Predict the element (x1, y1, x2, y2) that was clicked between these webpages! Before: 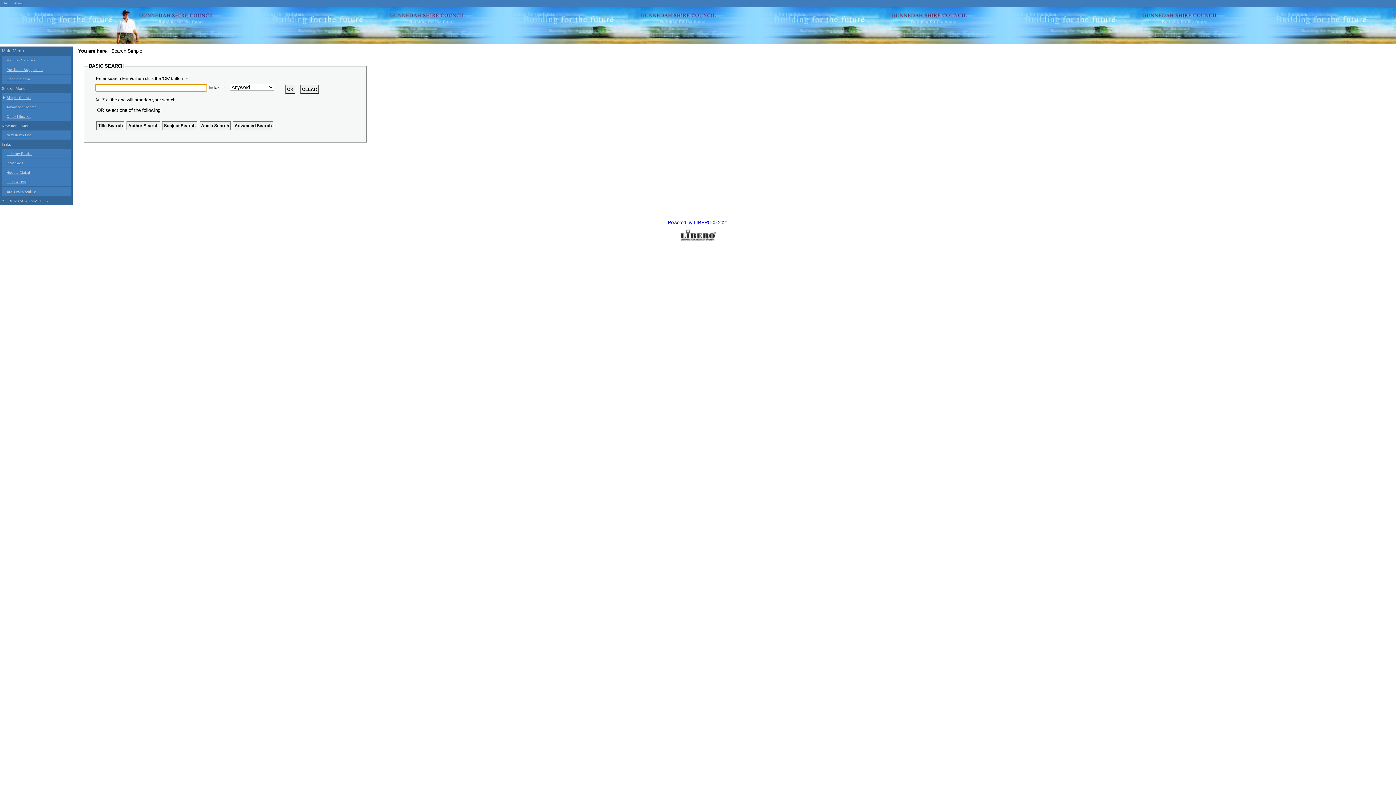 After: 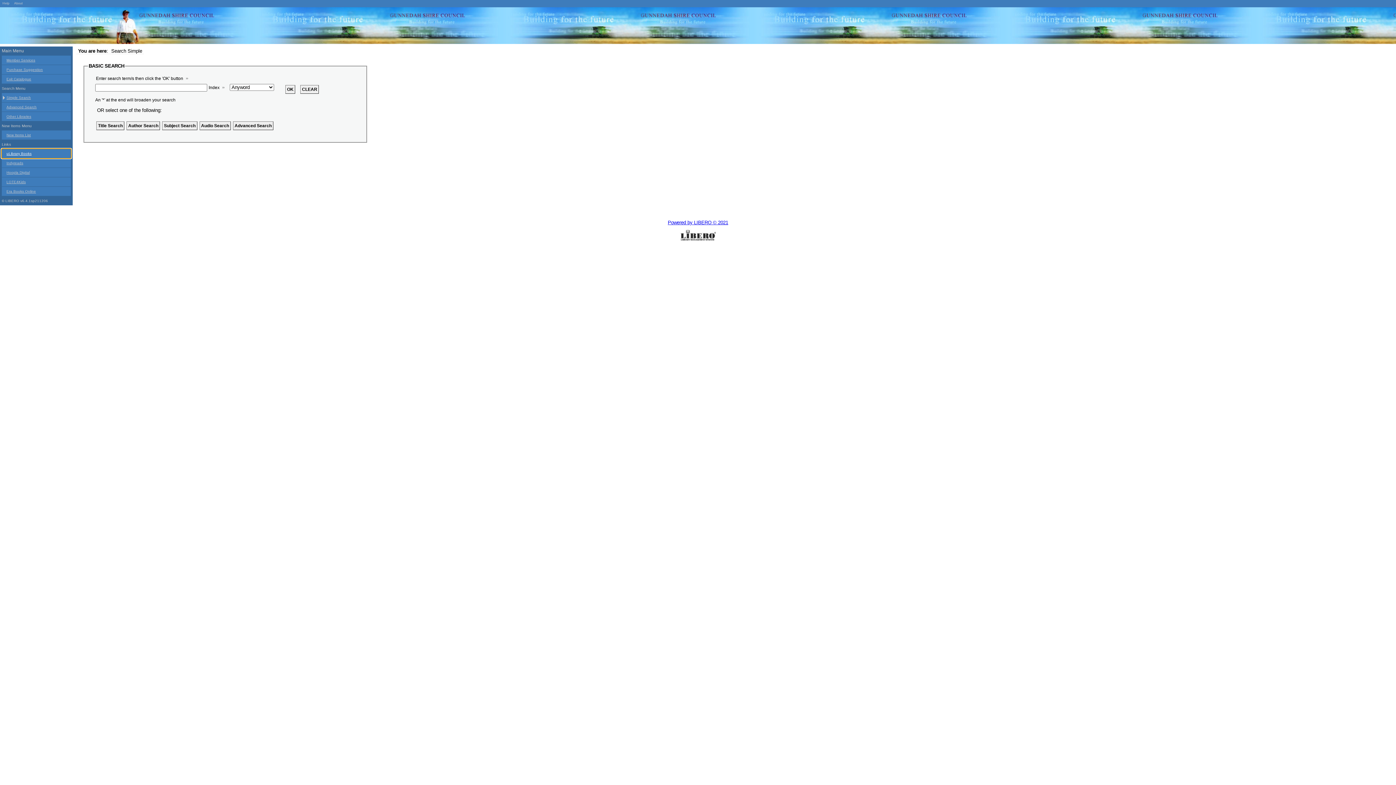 Action: bbox: (1, 149, 70, 158) label: uLibrary Books